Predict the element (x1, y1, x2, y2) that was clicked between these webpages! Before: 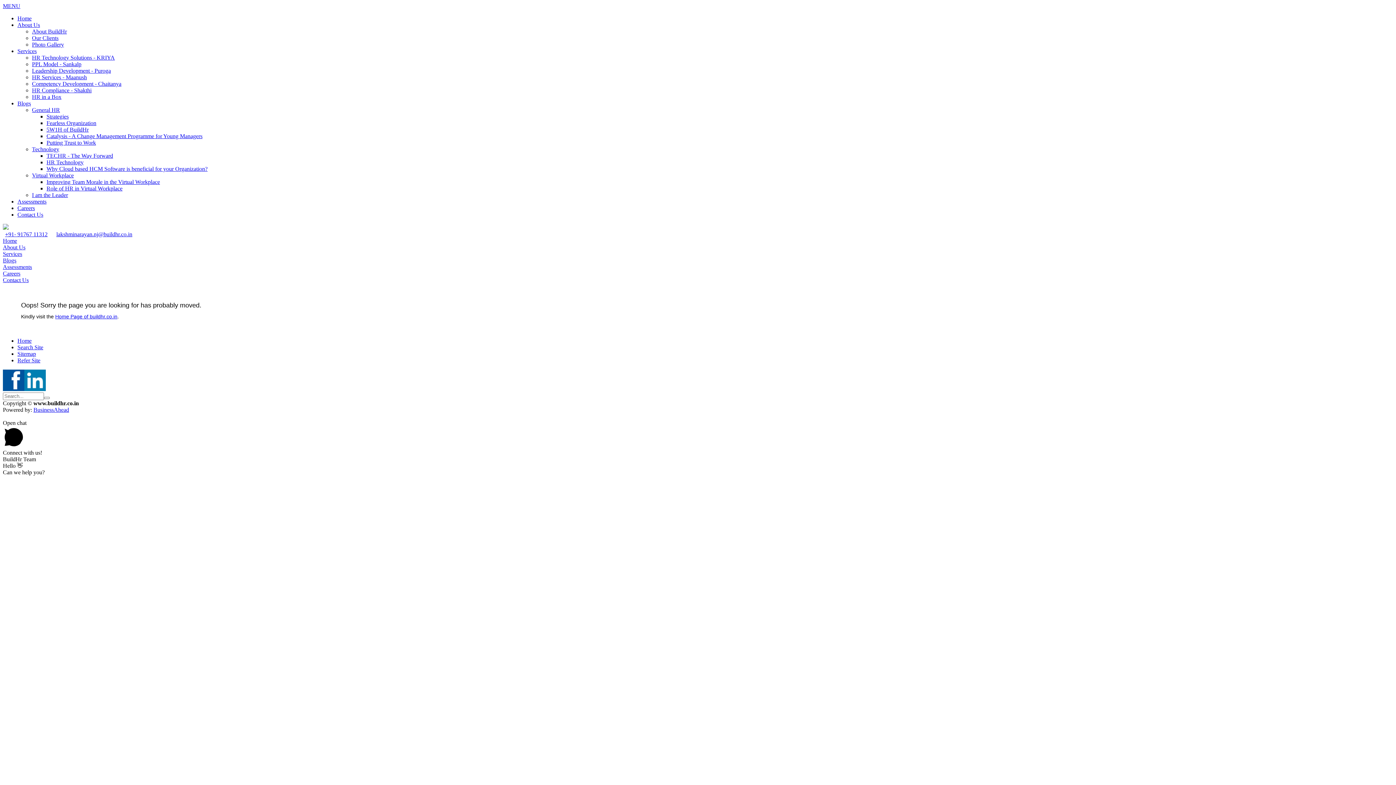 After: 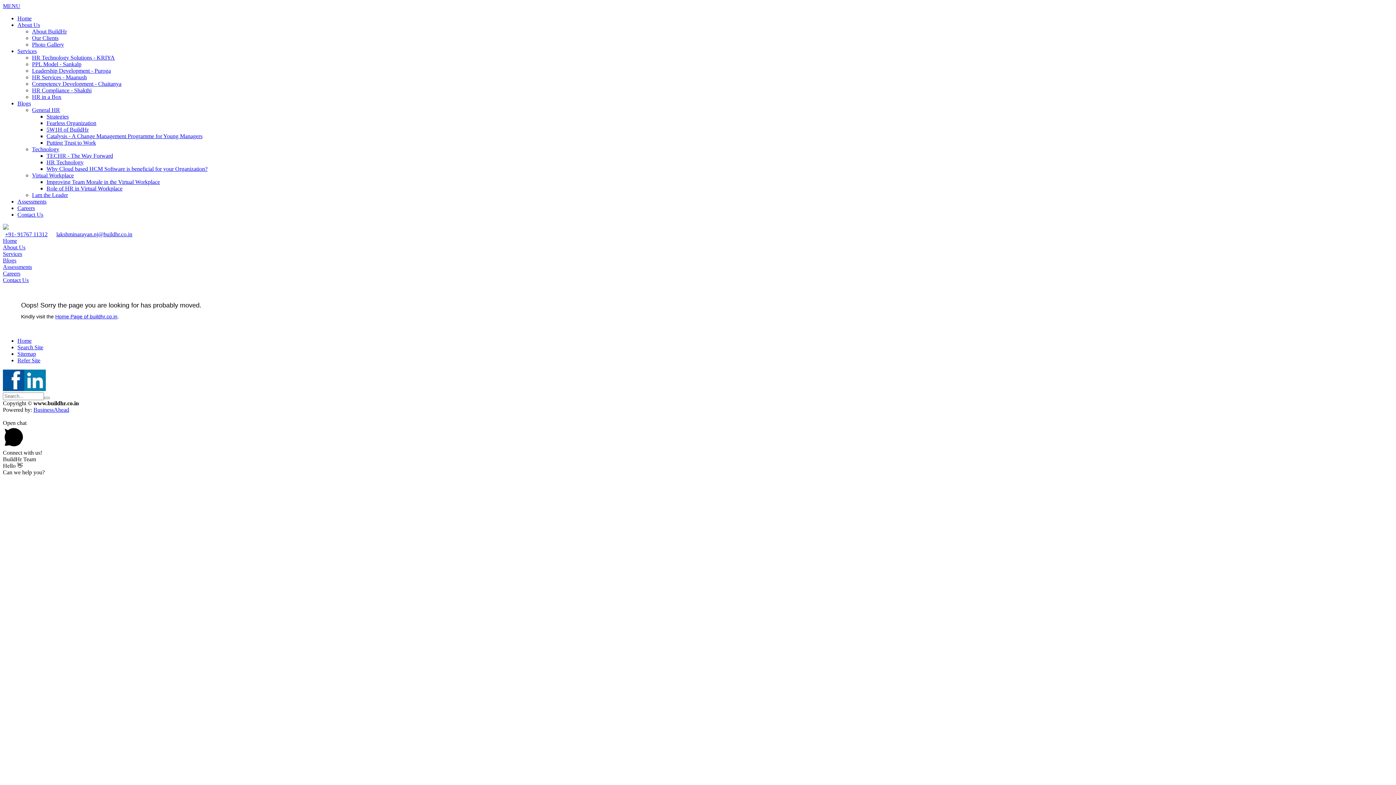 Action: bbox: (17, 100, 30, 106) label: Blogs